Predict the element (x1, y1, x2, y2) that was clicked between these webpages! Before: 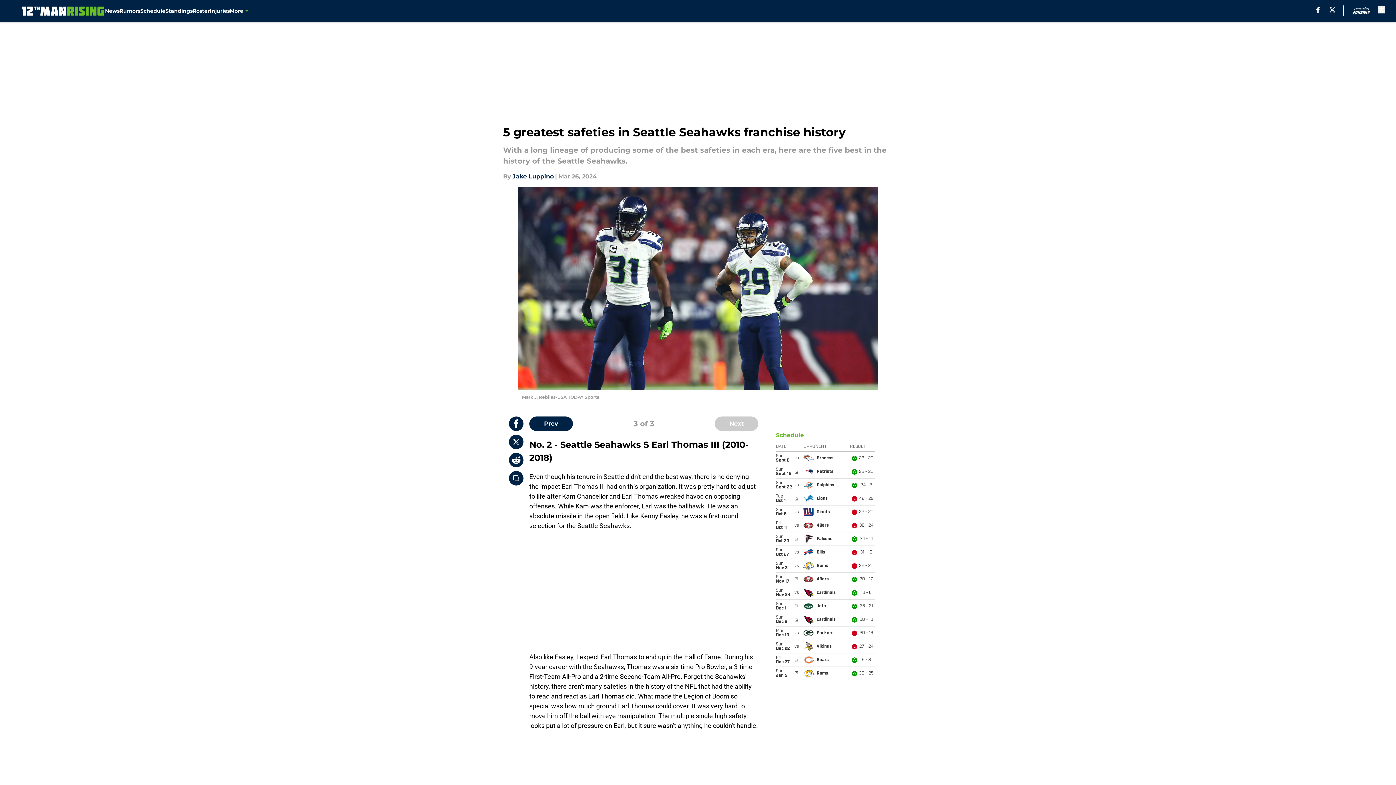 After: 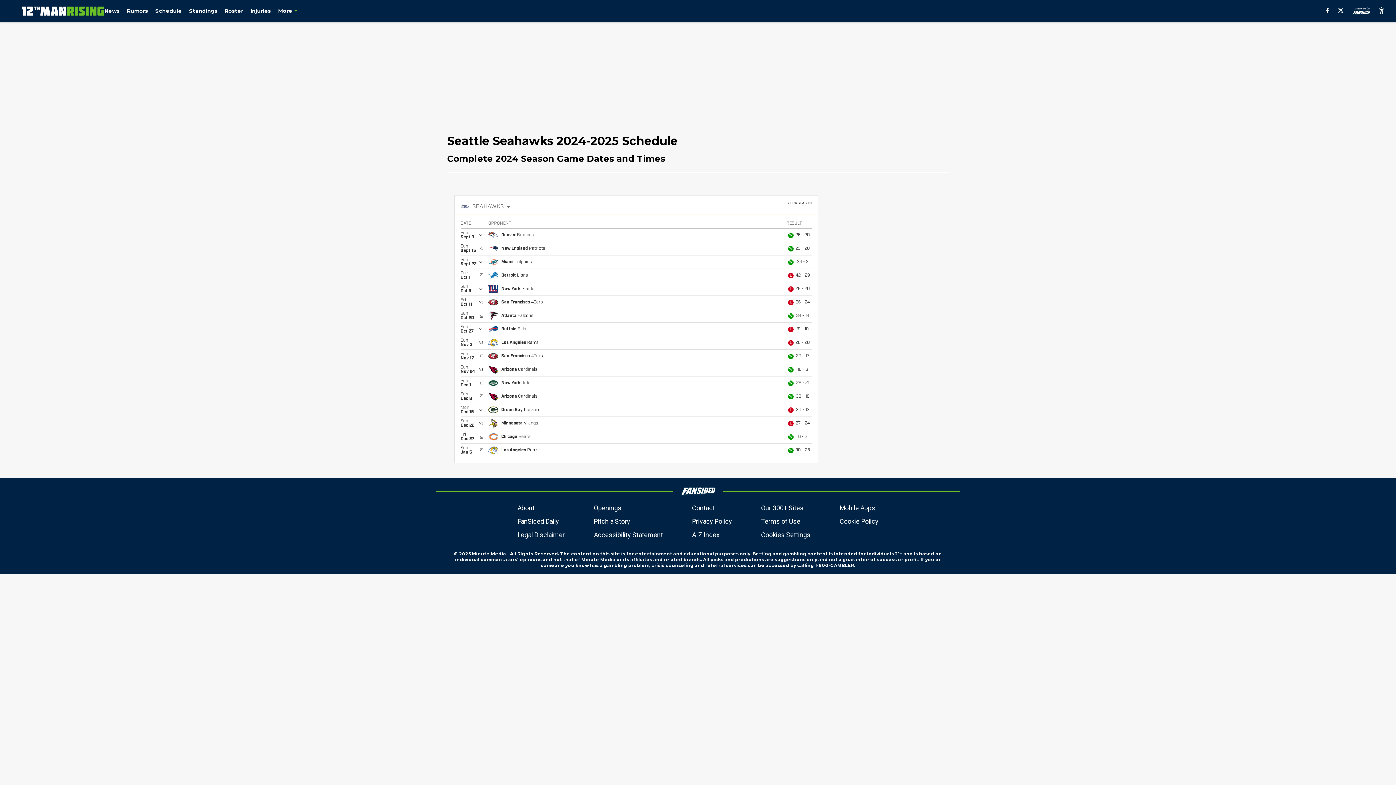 Action: bbox: (140, 0, 165, 21) label: Schedule